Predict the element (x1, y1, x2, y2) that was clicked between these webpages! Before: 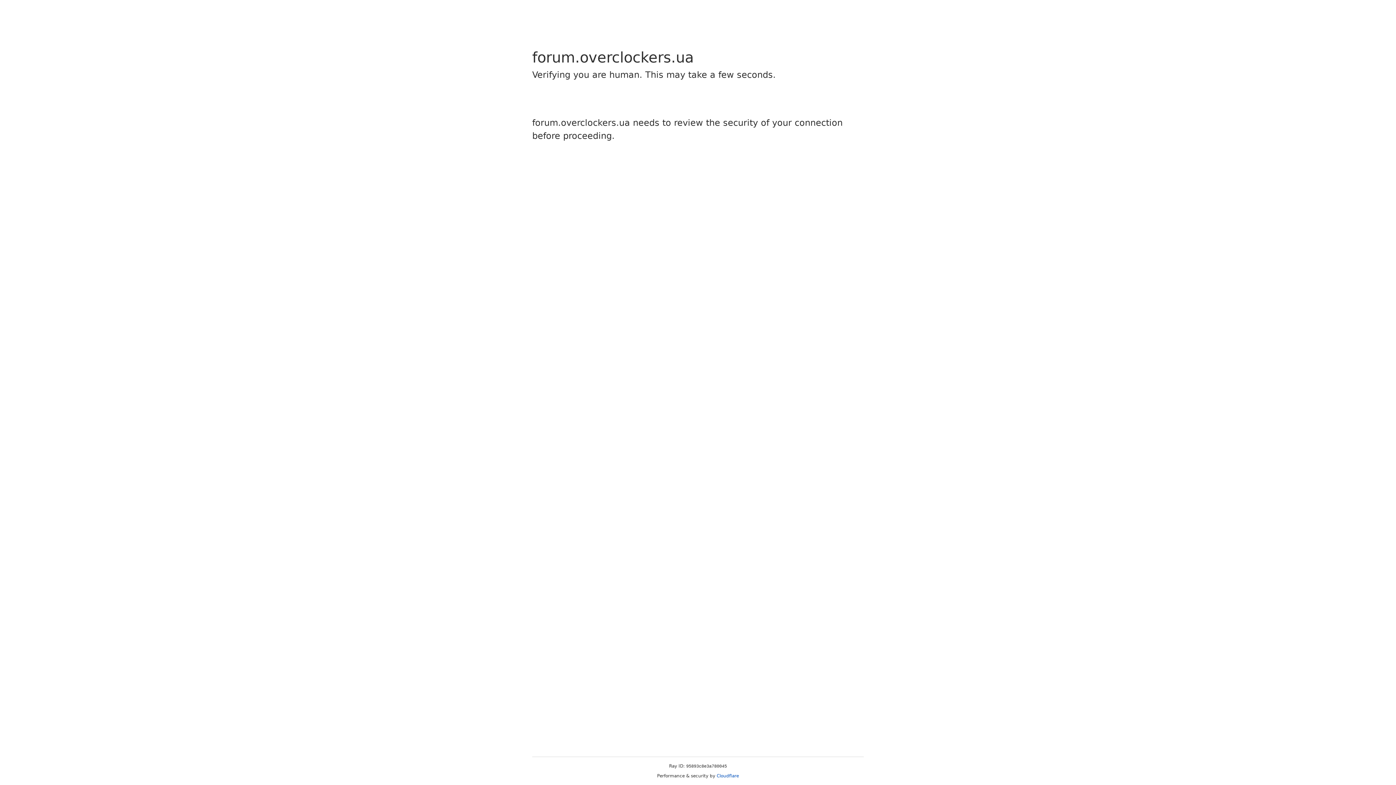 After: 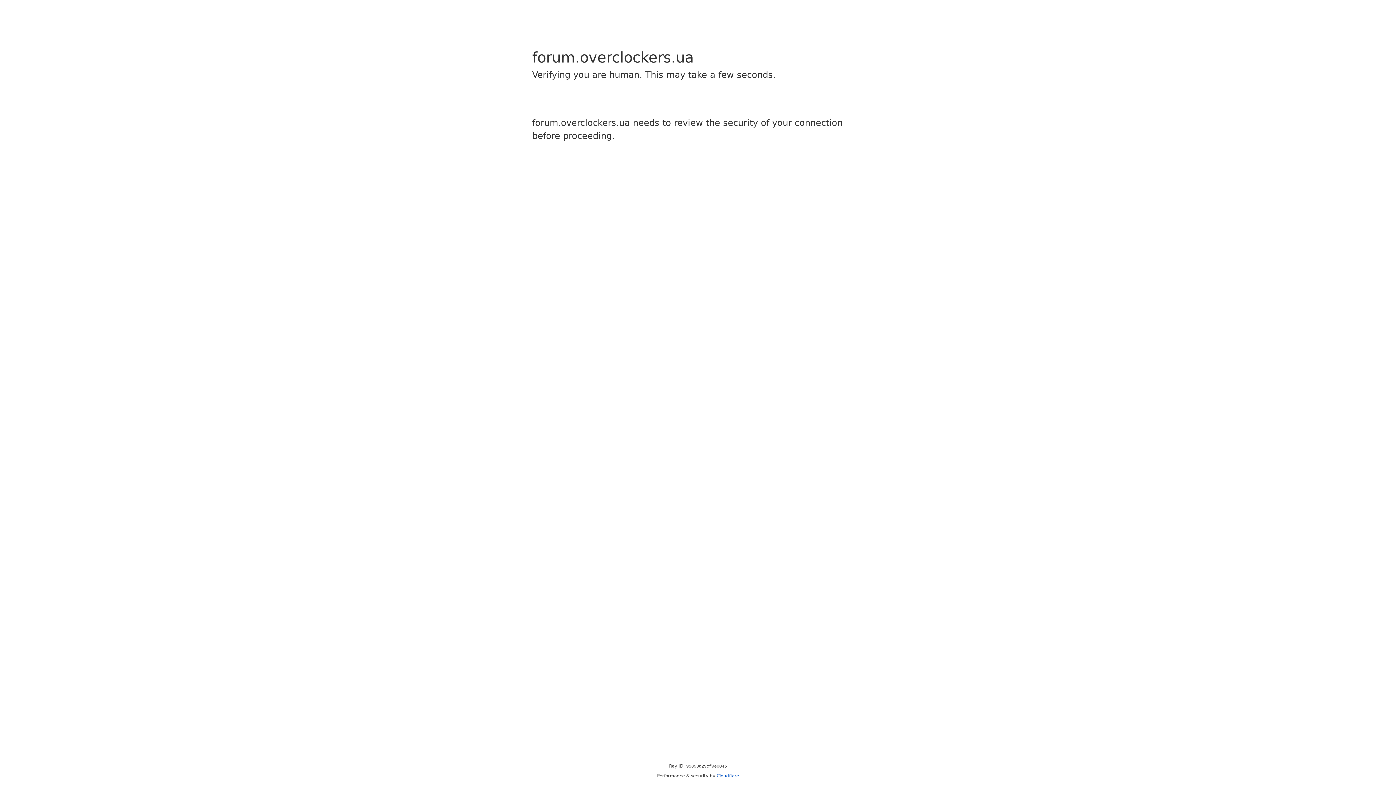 Action: label: Cloudflare bbox: (716, 773, 739, 778)